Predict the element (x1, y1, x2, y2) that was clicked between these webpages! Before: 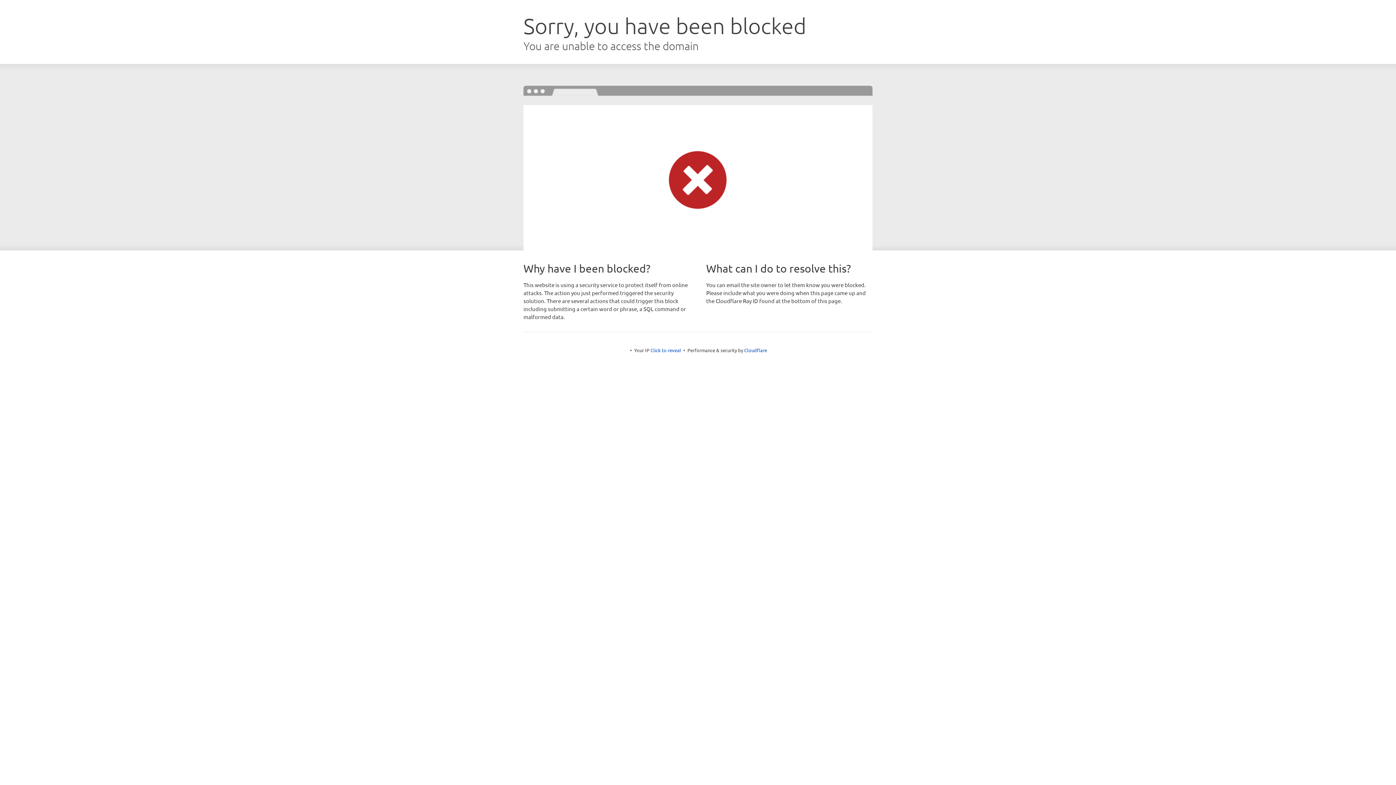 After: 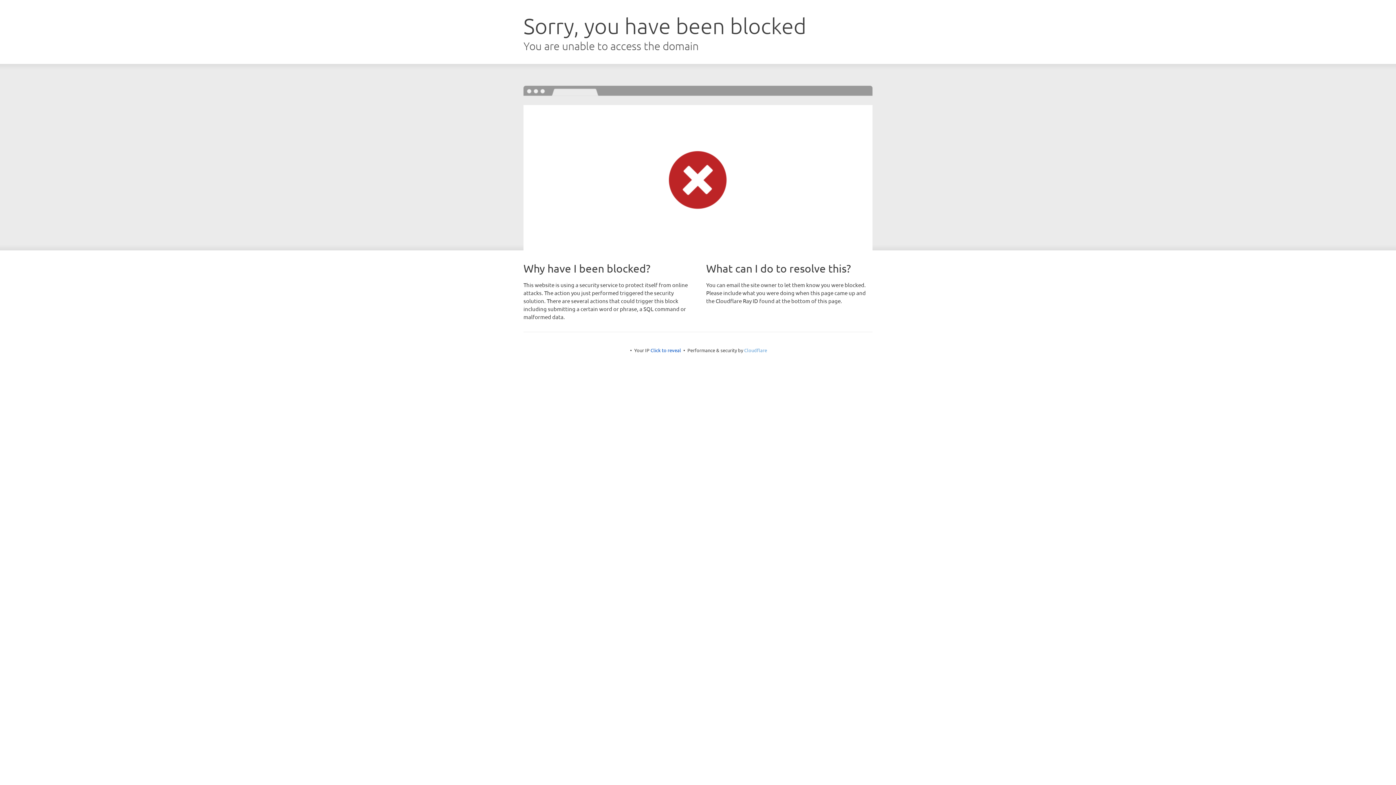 Action: bbox: (744, 347, 767, 353) label: Cloudflare